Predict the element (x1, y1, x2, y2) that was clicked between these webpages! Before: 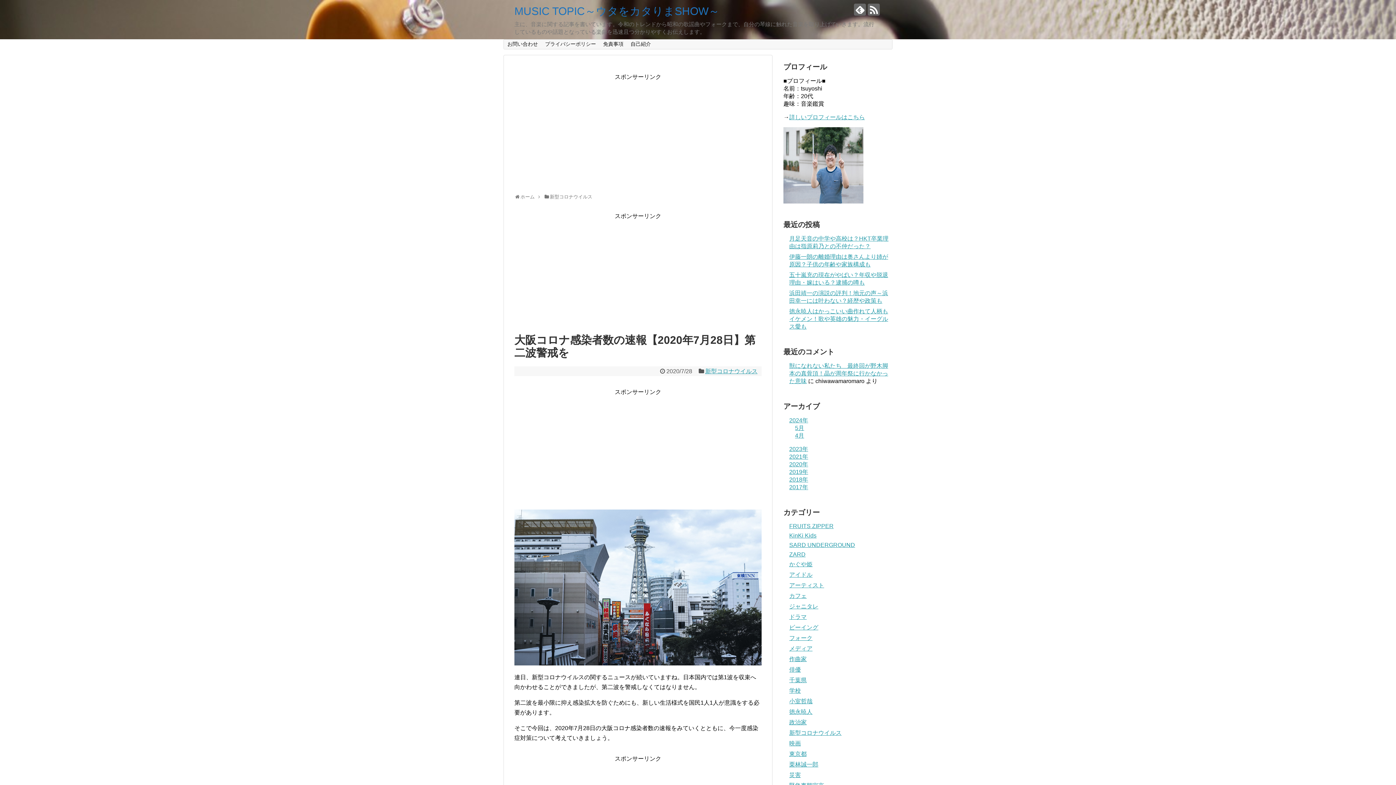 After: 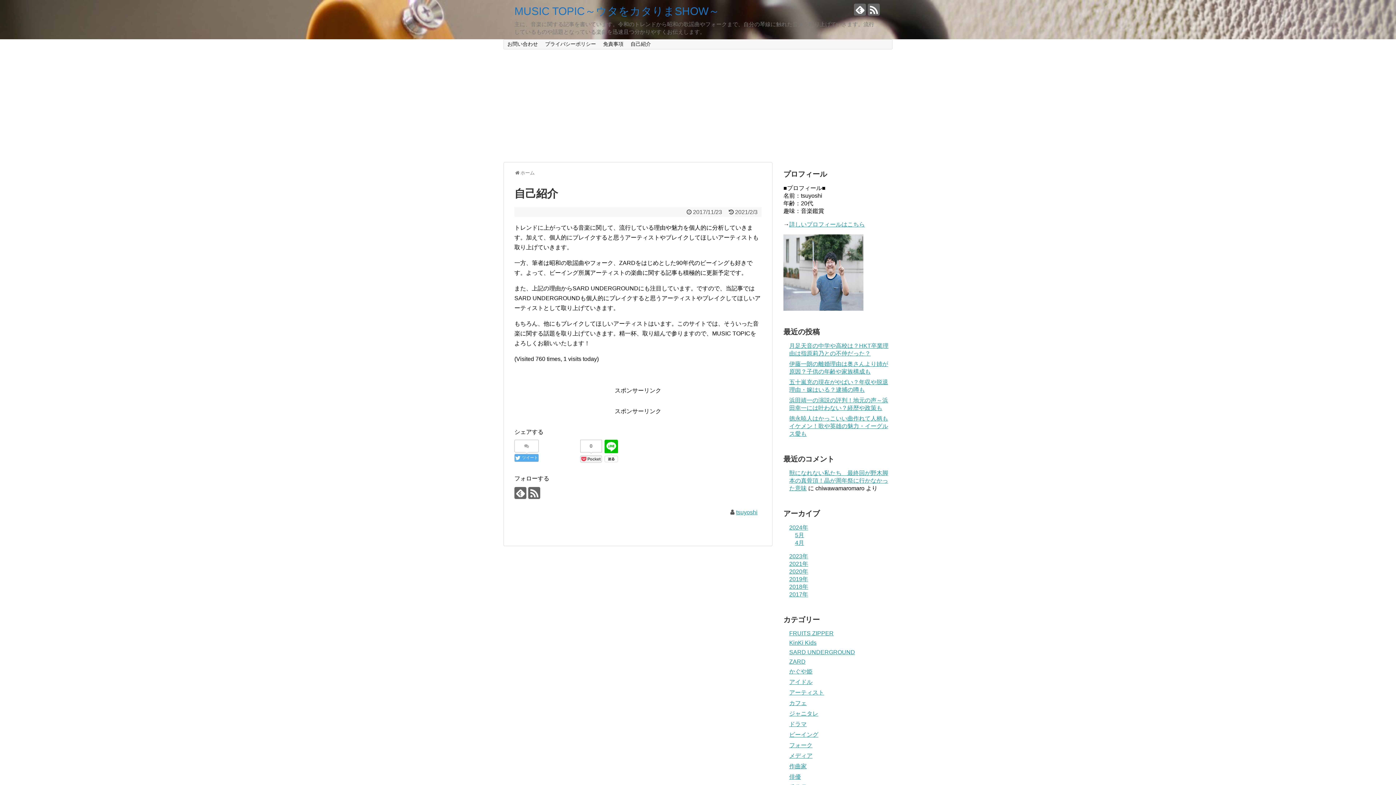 Action: label: 自己紹介 bbox: (627, 39, 654, 49)